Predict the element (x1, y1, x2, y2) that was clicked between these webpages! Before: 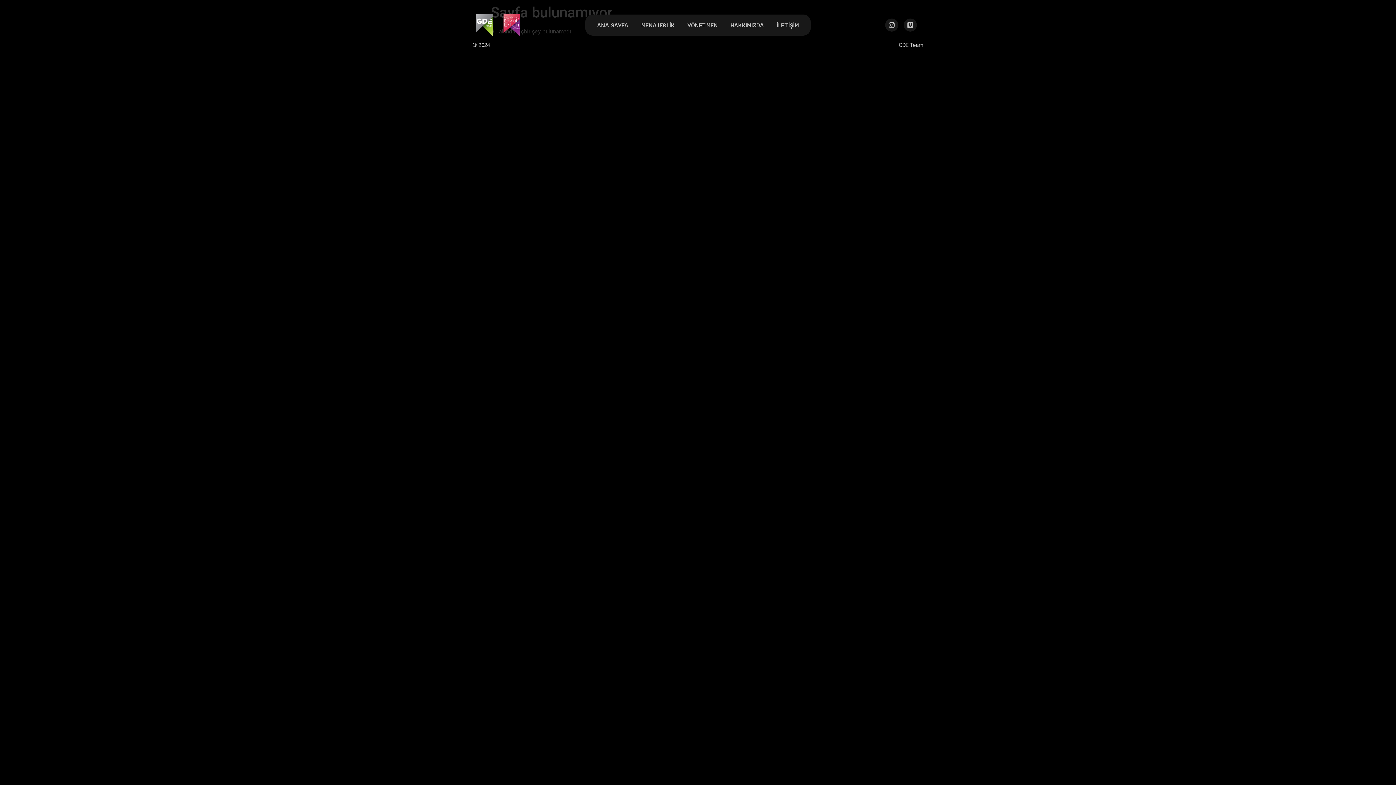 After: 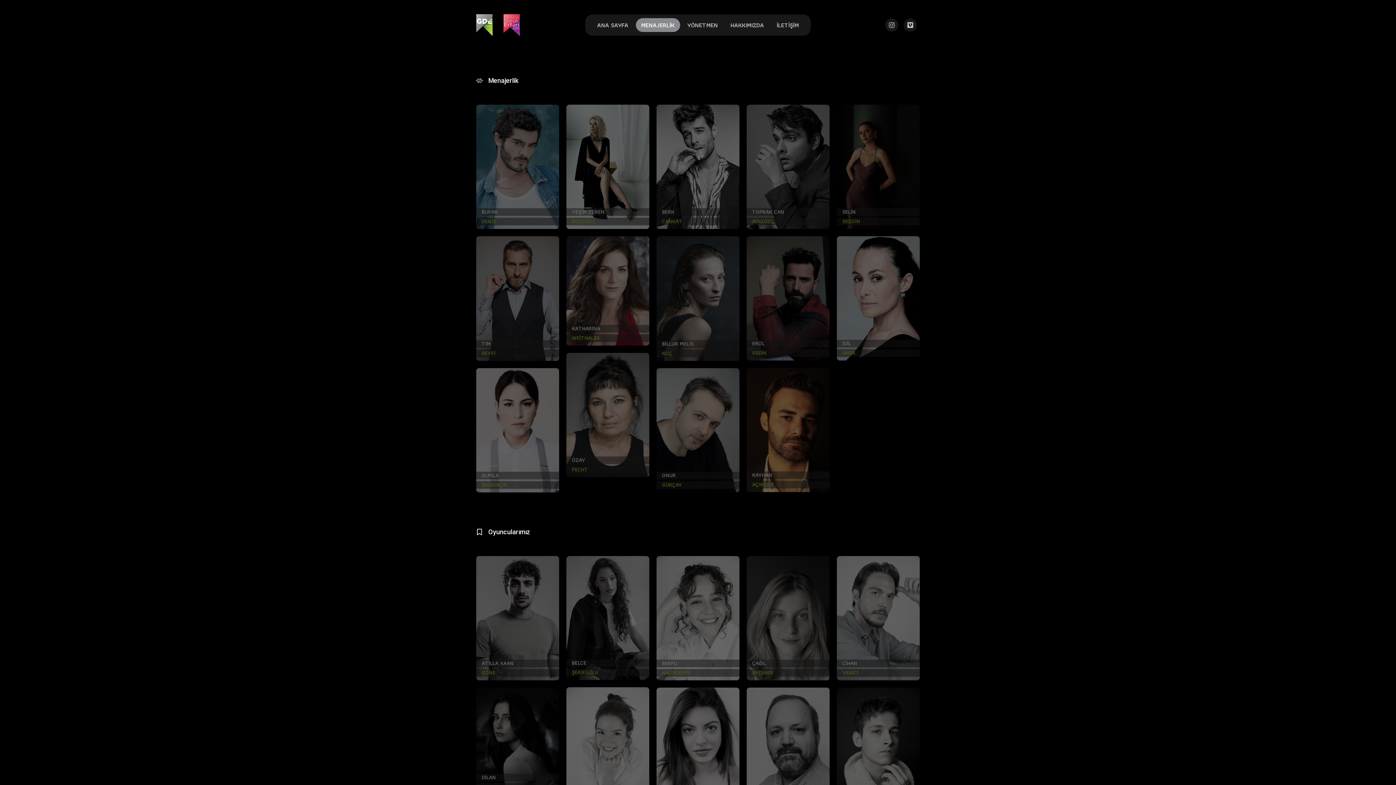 Action: bbox: (635, 18, 680, 32) label: MENAJERLİK